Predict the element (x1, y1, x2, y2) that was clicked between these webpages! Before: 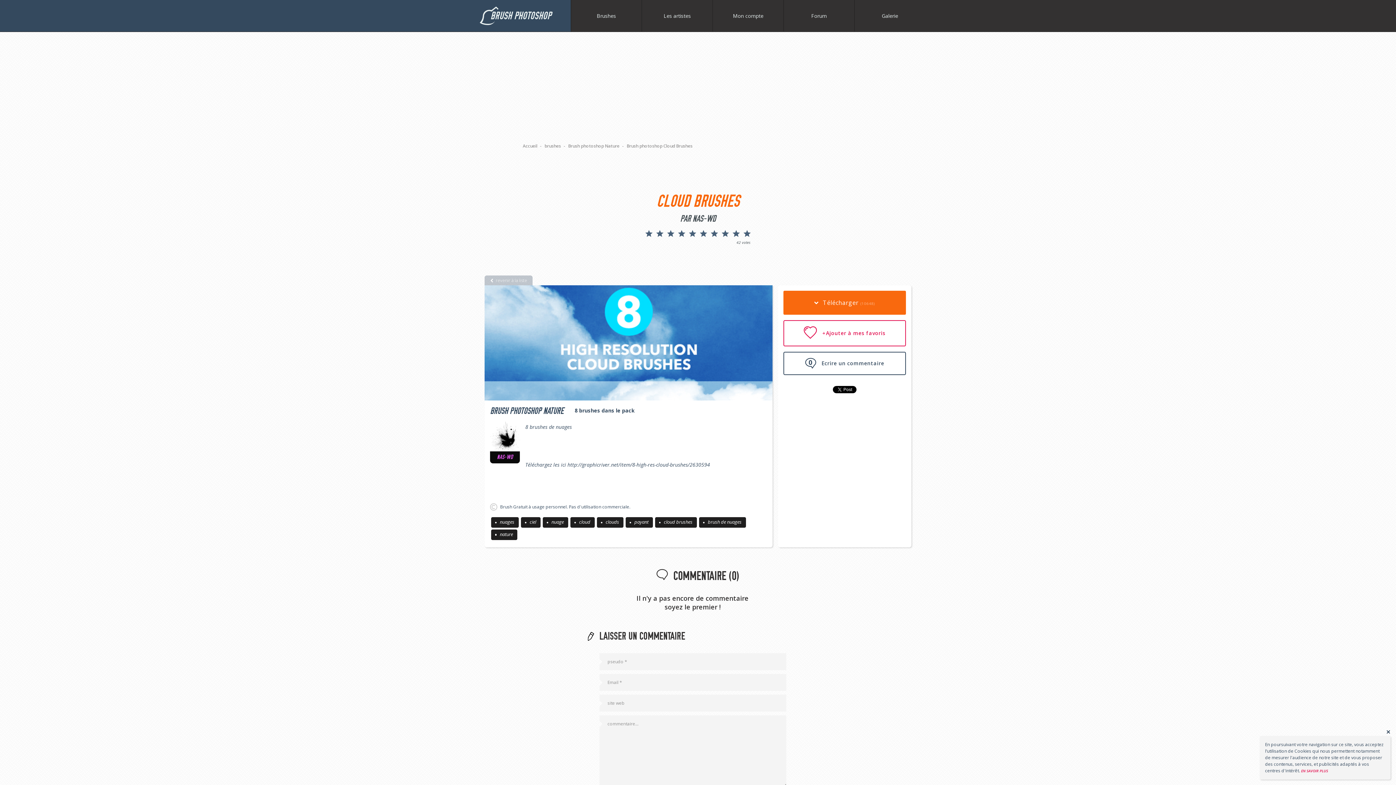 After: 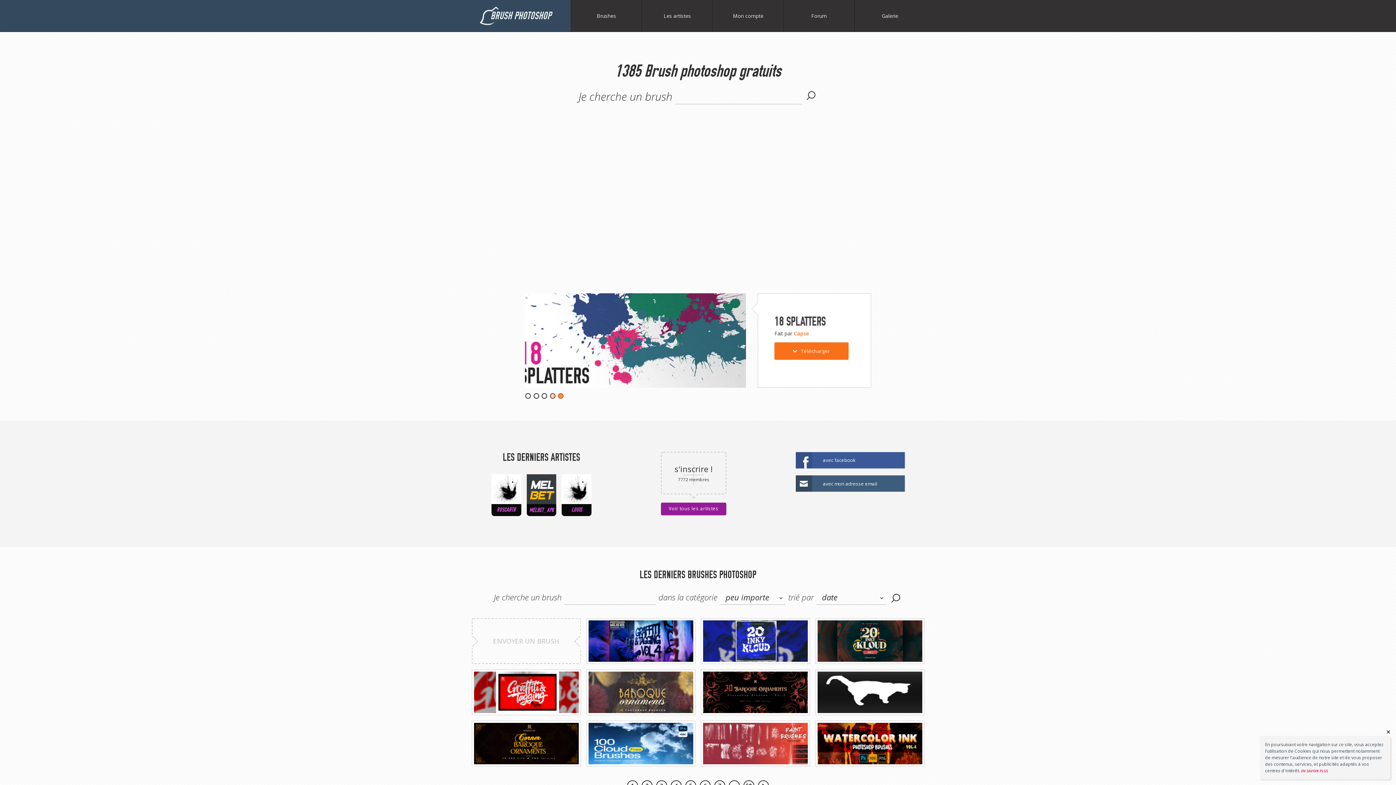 Action: label: Accueil bbox: (522, 142, 537, 149)